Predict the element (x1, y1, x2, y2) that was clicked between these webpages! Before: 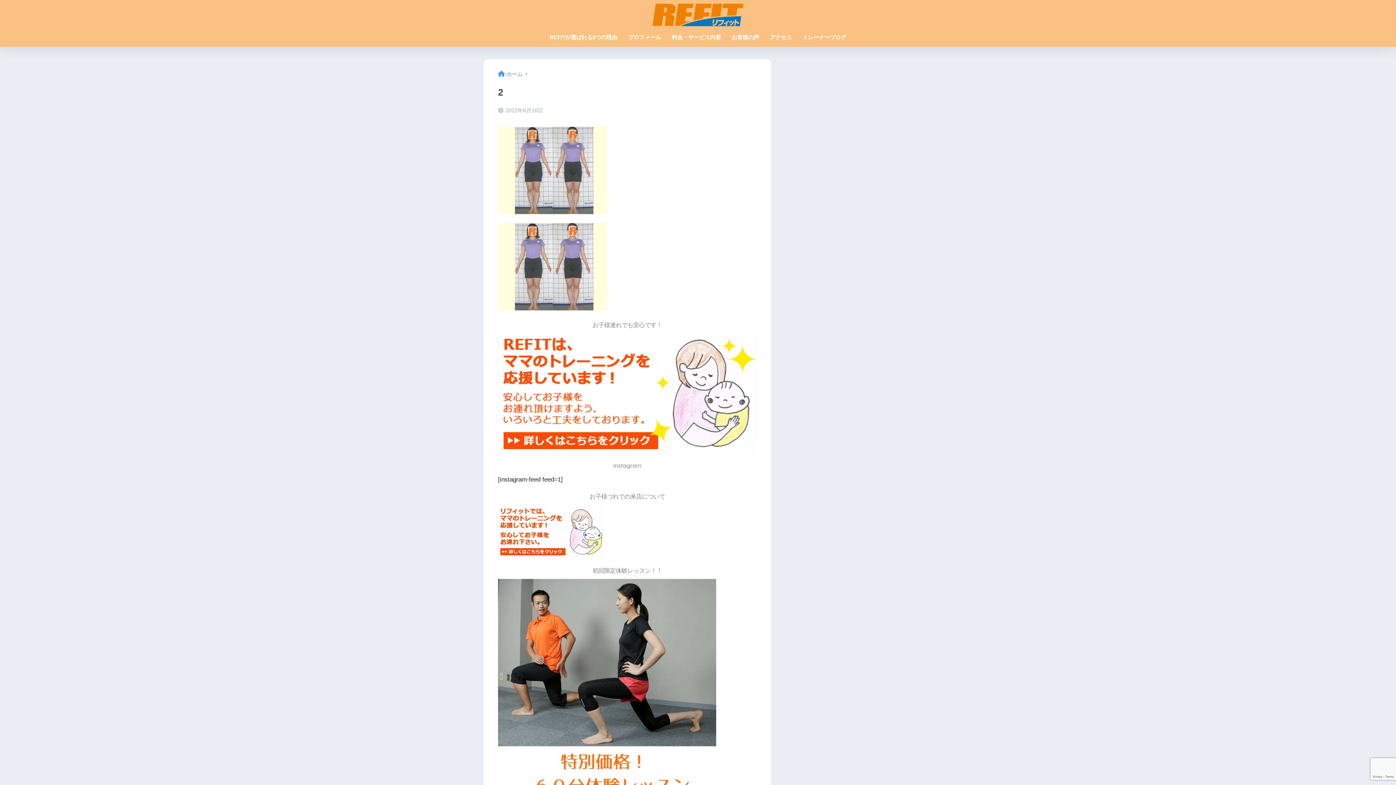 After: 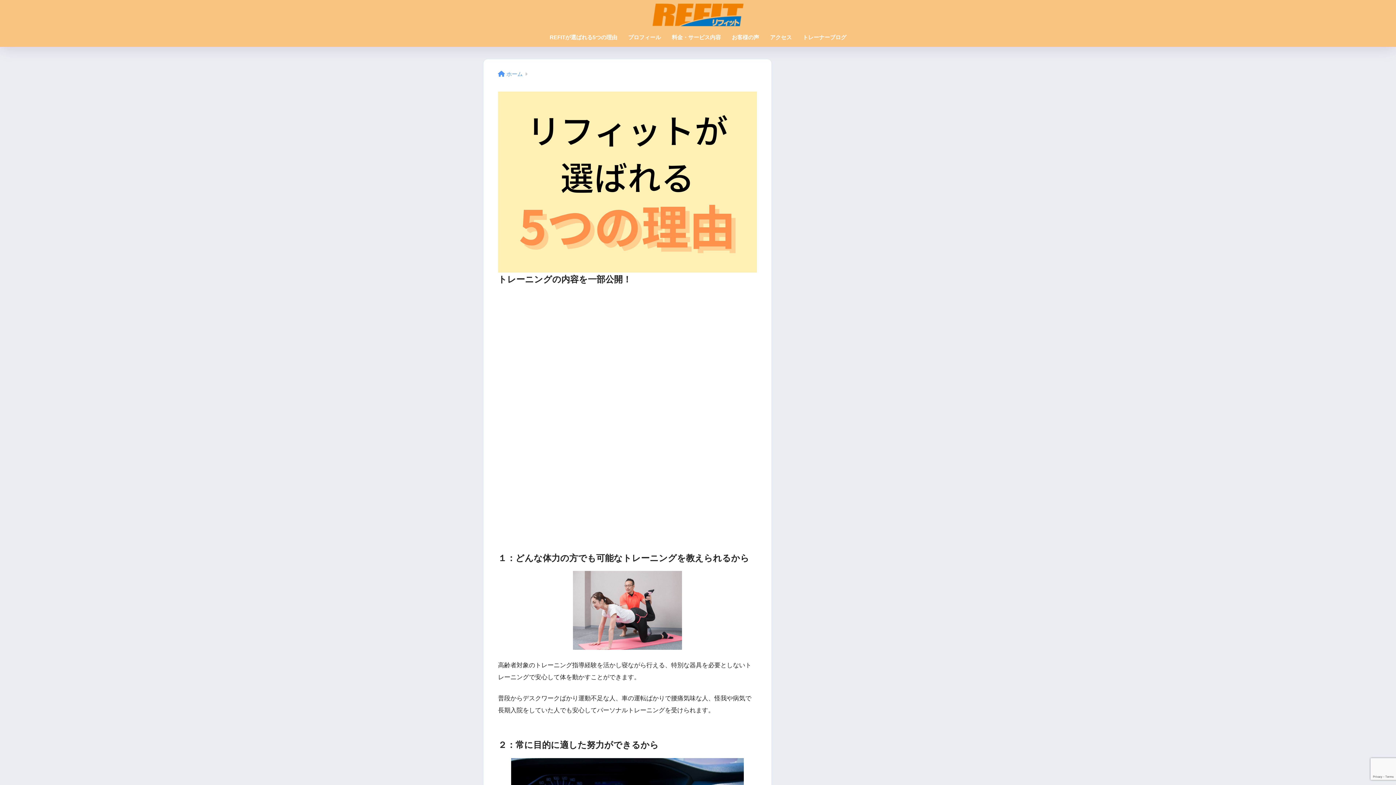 Action: label: REFITが選ばれる5つの理由 bbox: (544, 29, 622, 46)